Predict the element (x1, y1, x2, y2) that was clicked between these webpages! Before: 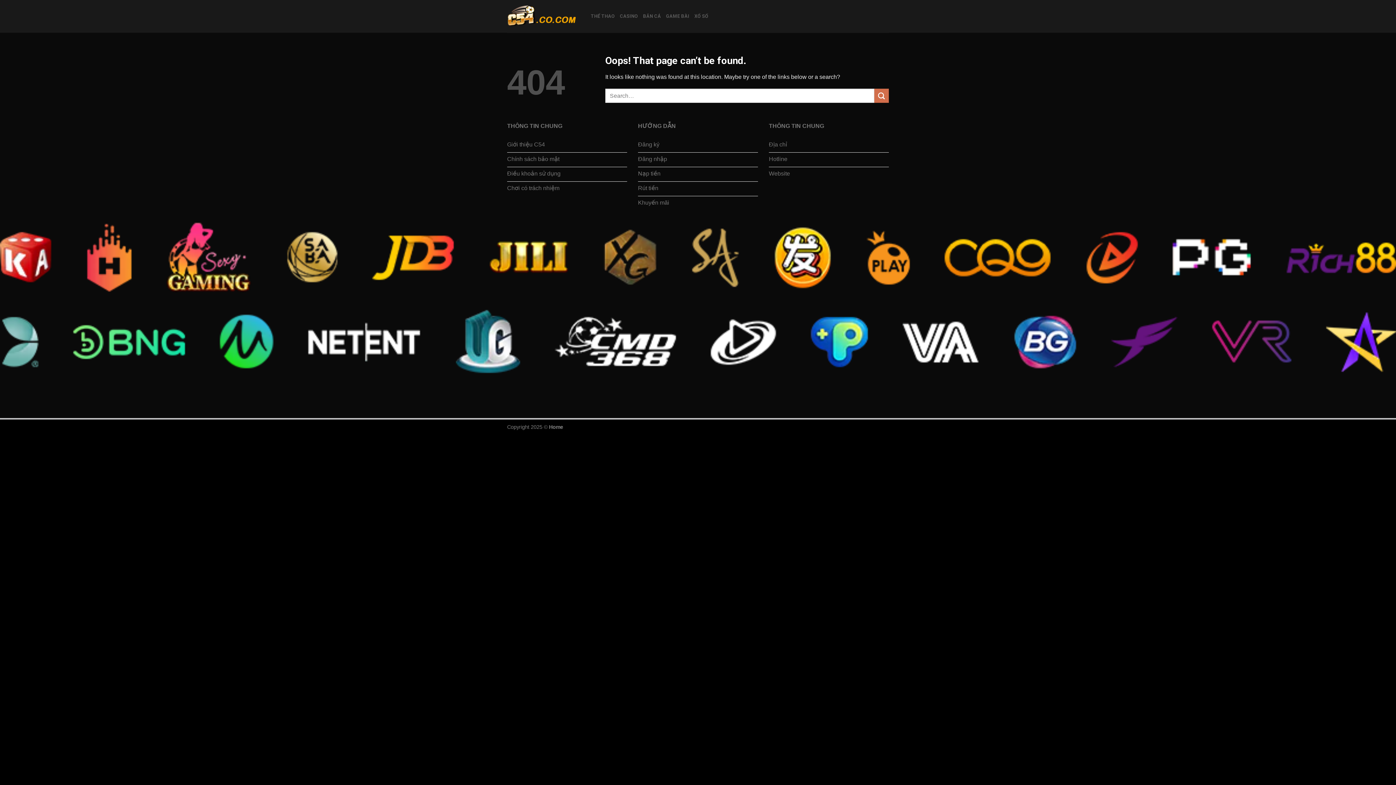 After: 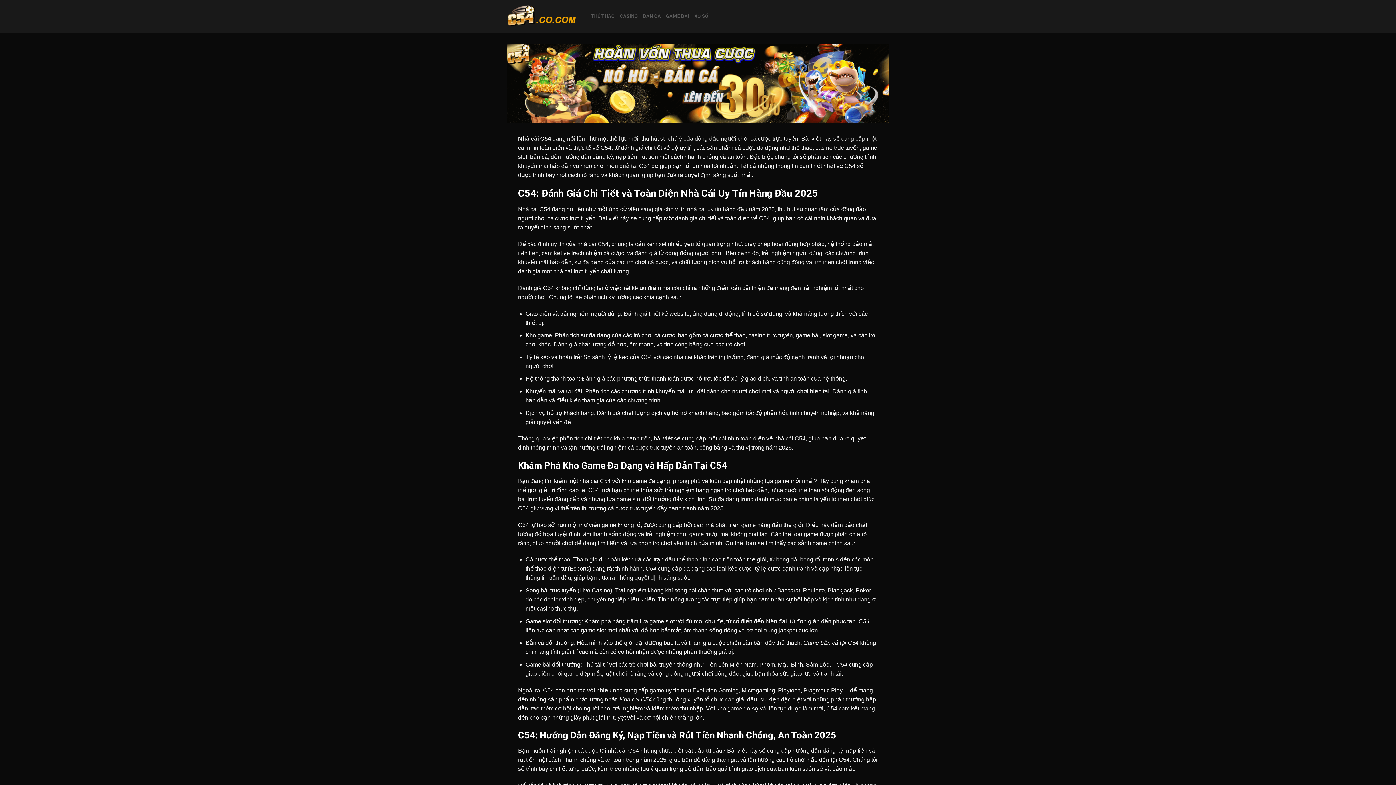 Action: label: Website bbox: (769, 167, 889, 181)